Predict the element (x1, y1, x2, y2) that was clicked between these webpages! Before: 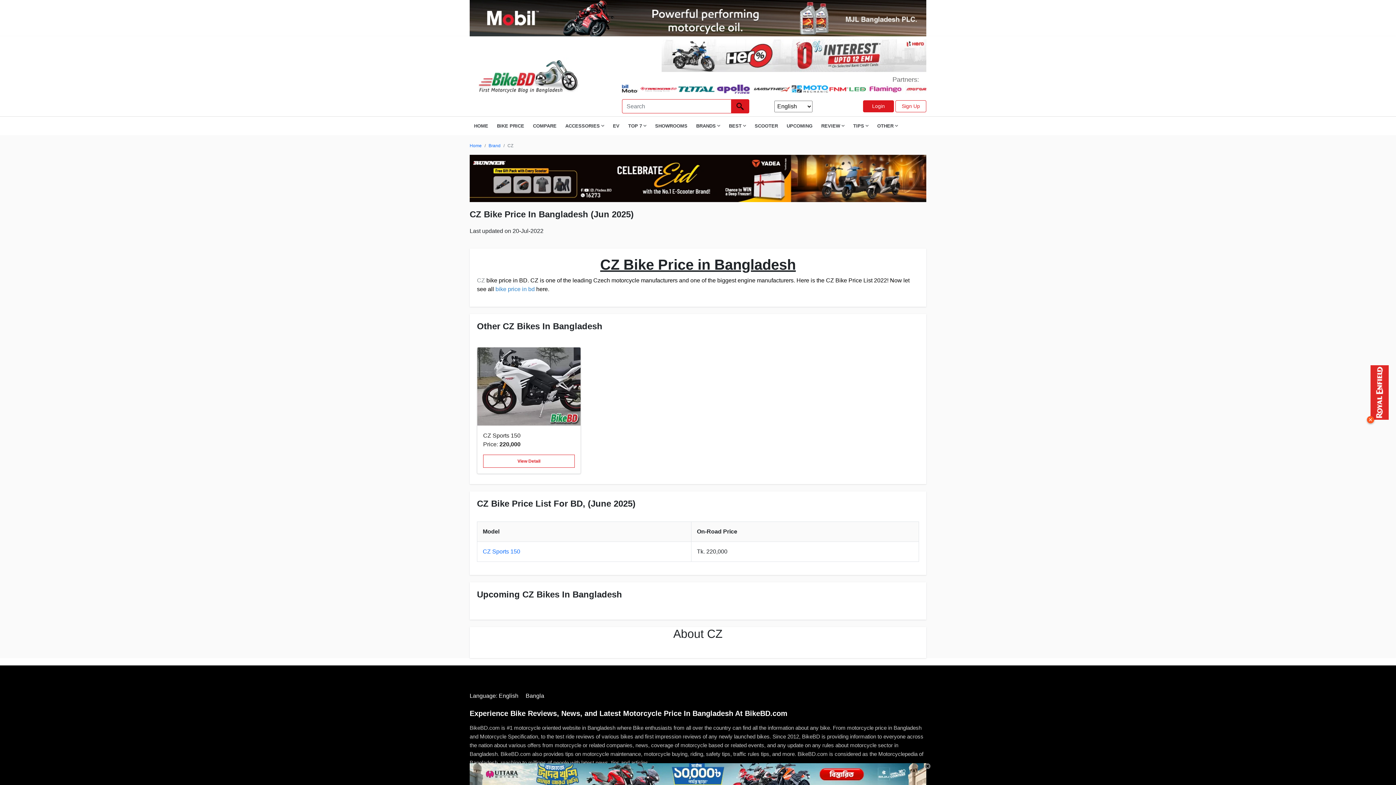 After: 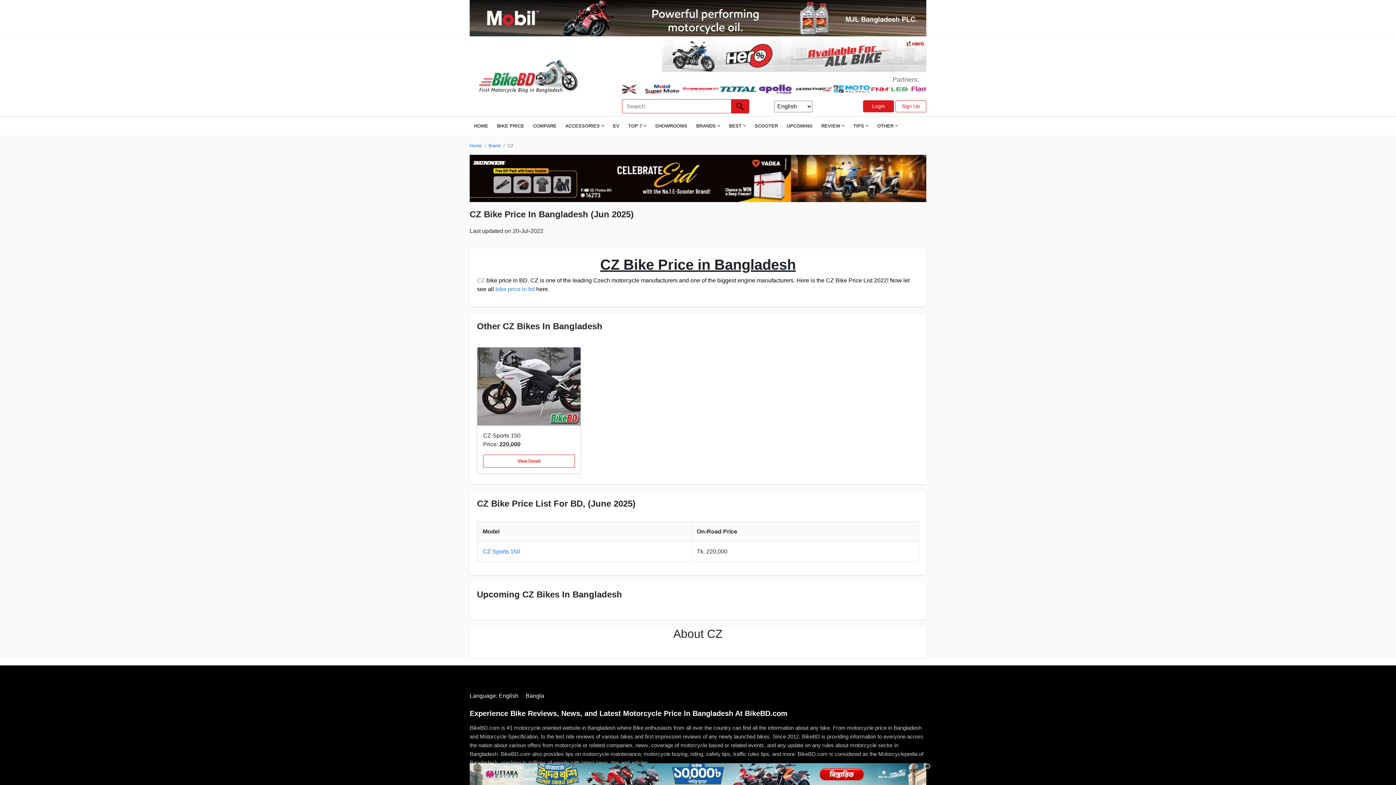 Action: bbox: (1367, 416, 1374, 423) label: ✕